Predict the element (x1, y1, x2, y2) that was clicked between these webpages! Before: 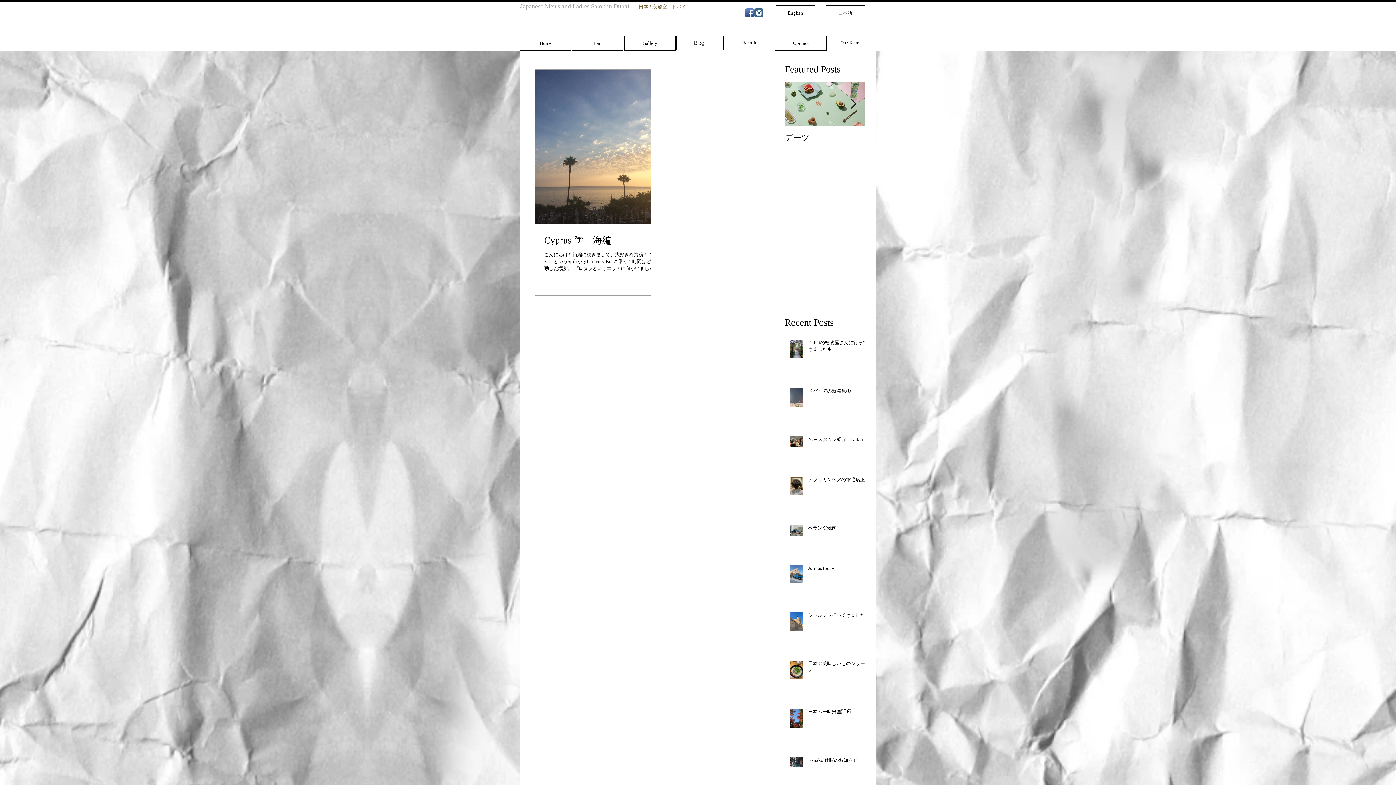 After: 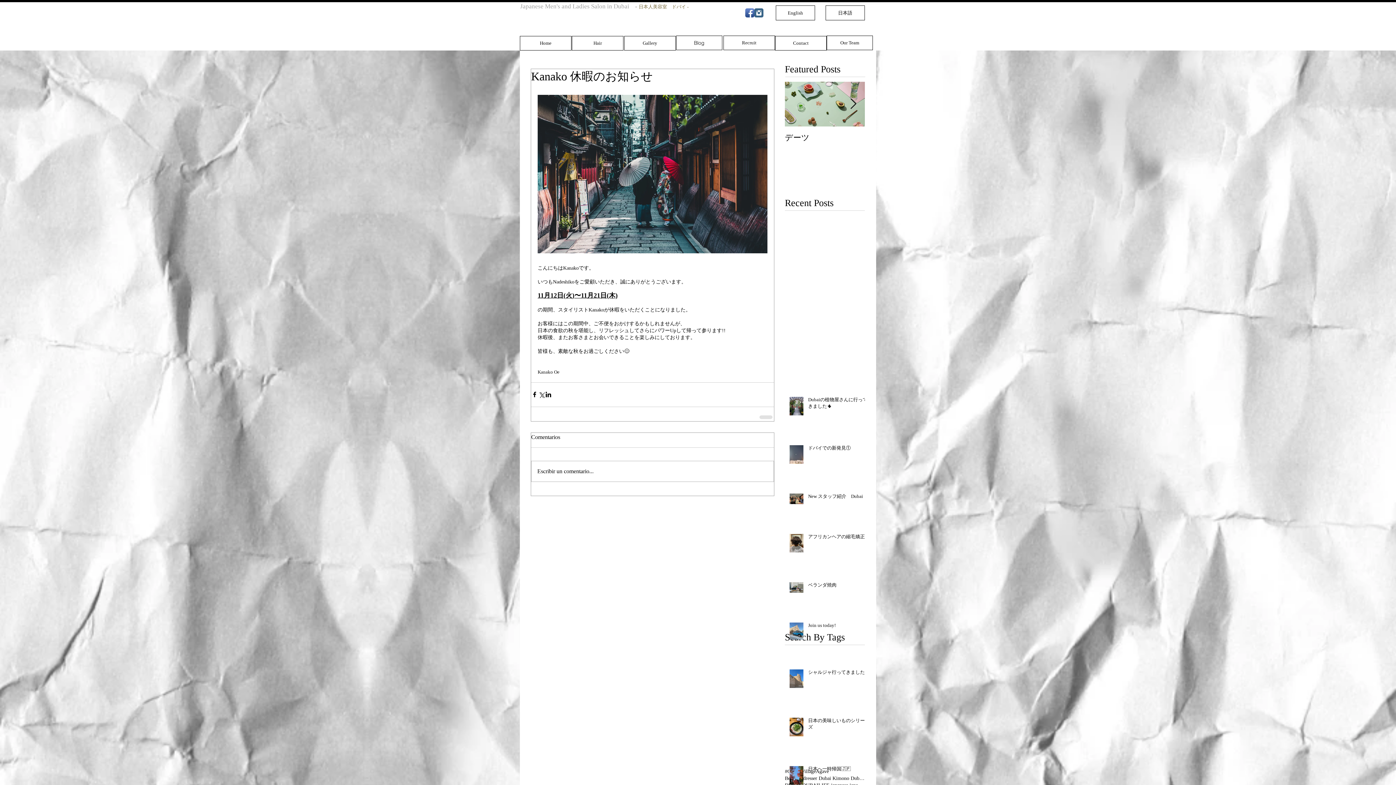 Action: bbox: (808, 757, 869, 766) label: Kanako 休暇のお知らせ